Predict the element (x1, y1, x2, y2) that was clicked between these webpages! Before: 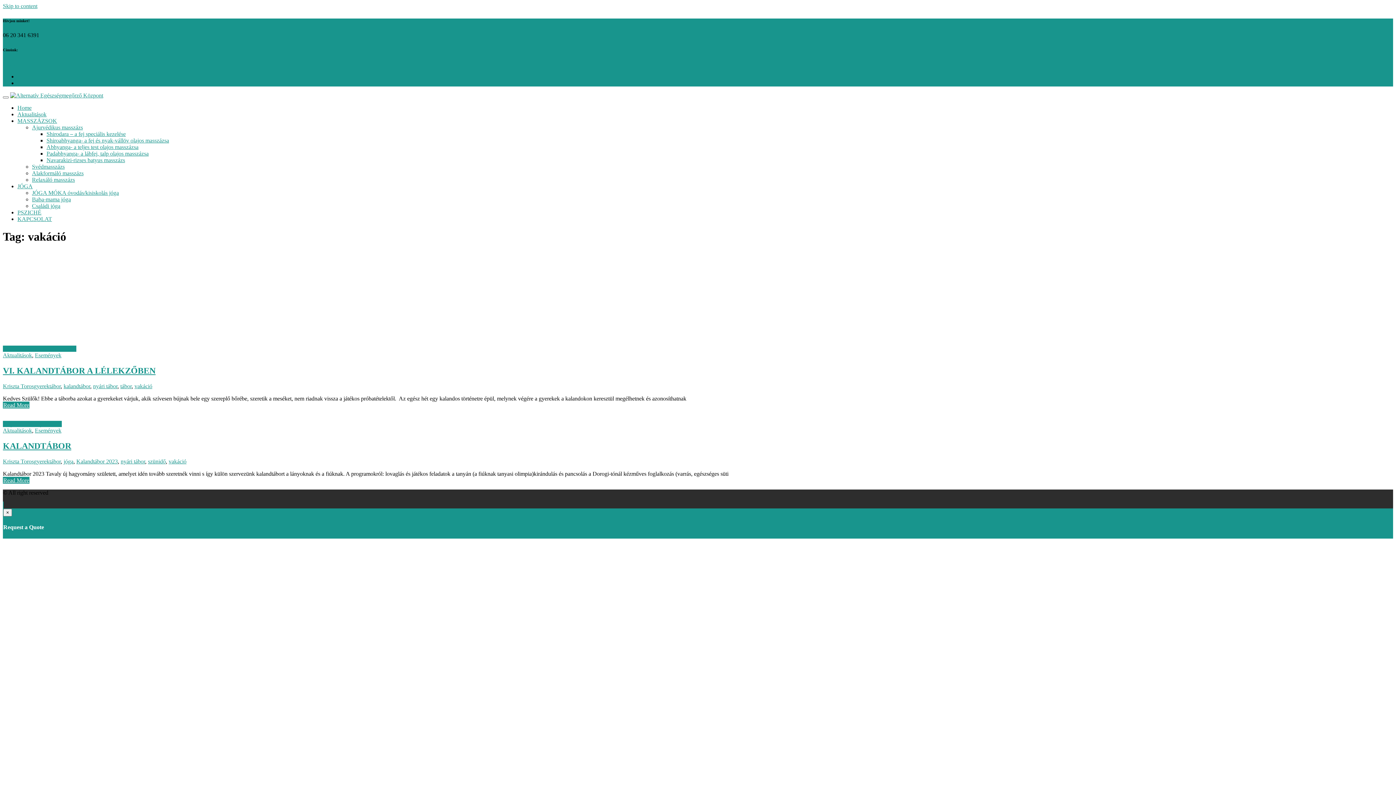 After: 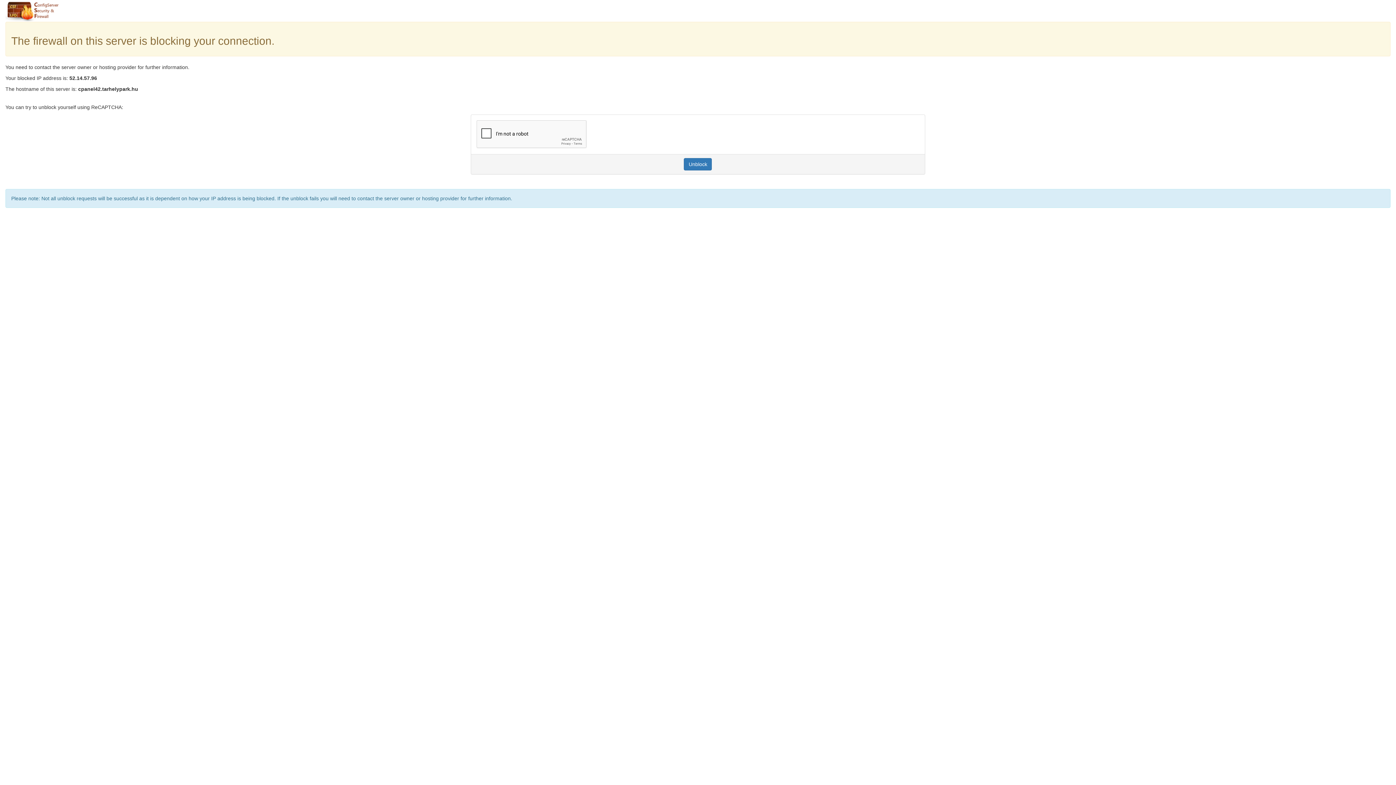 Action: label: May 9, 2023May 9, 2023 bbox: (2, 421, 61, 427)